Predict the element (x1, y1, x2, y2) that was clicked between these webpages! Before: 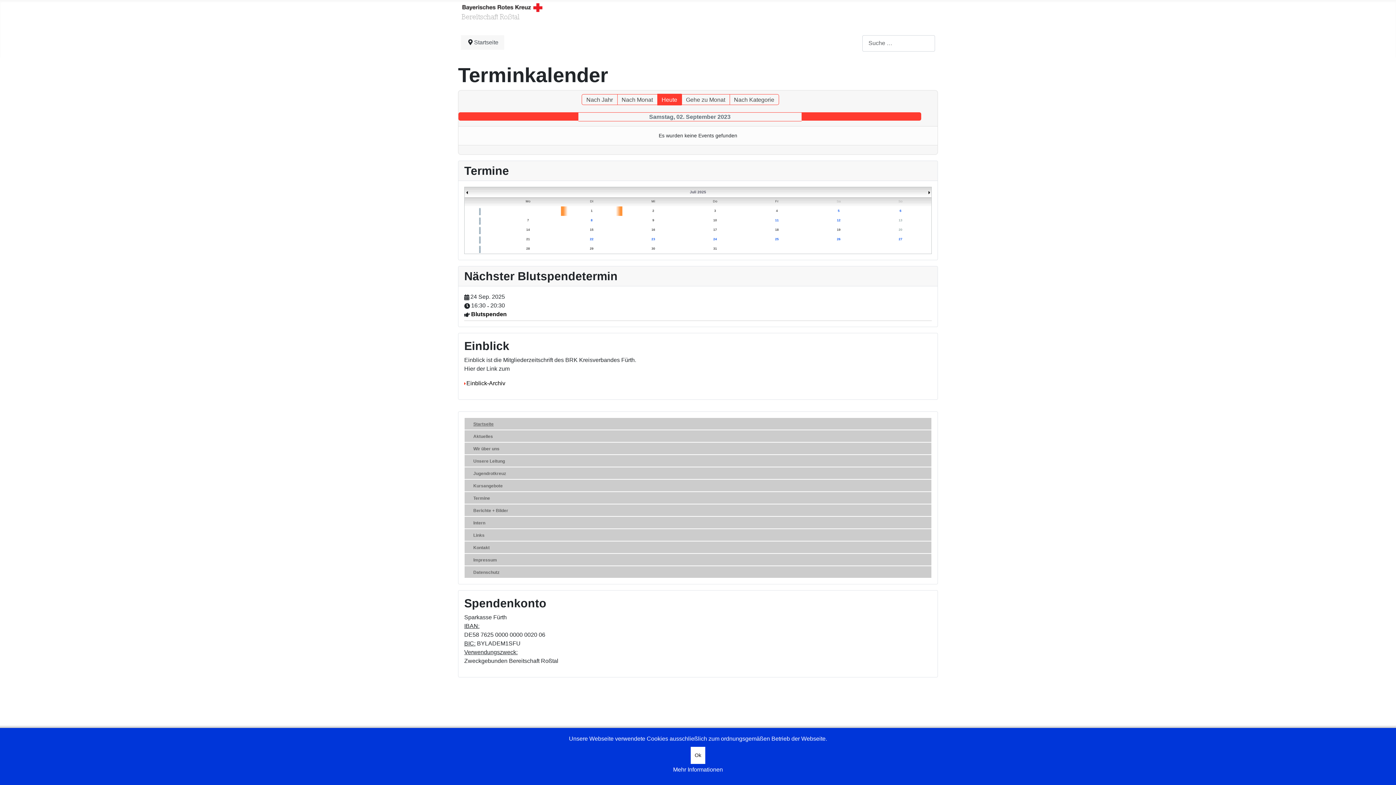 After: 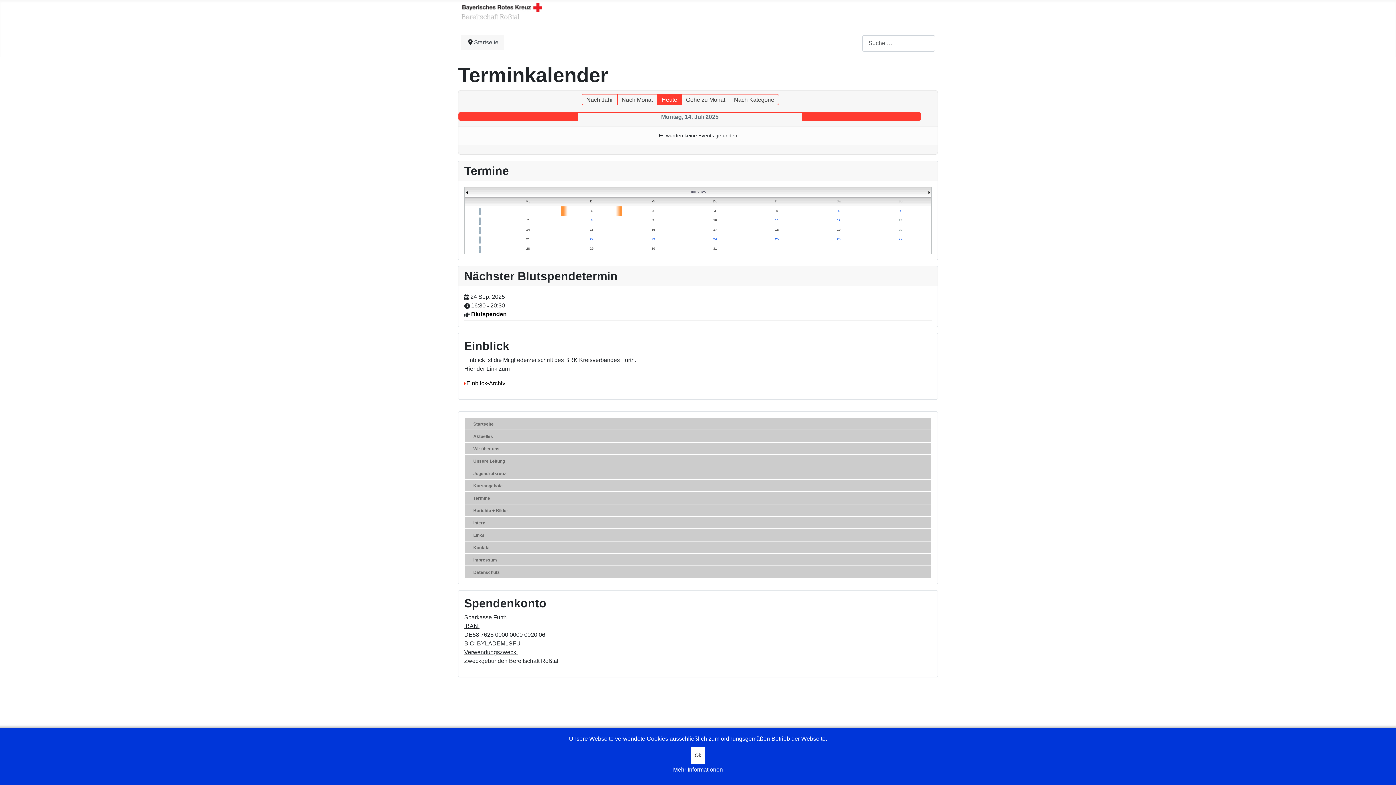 Action: label: 14 bbox: (526, 227, 530, 231)